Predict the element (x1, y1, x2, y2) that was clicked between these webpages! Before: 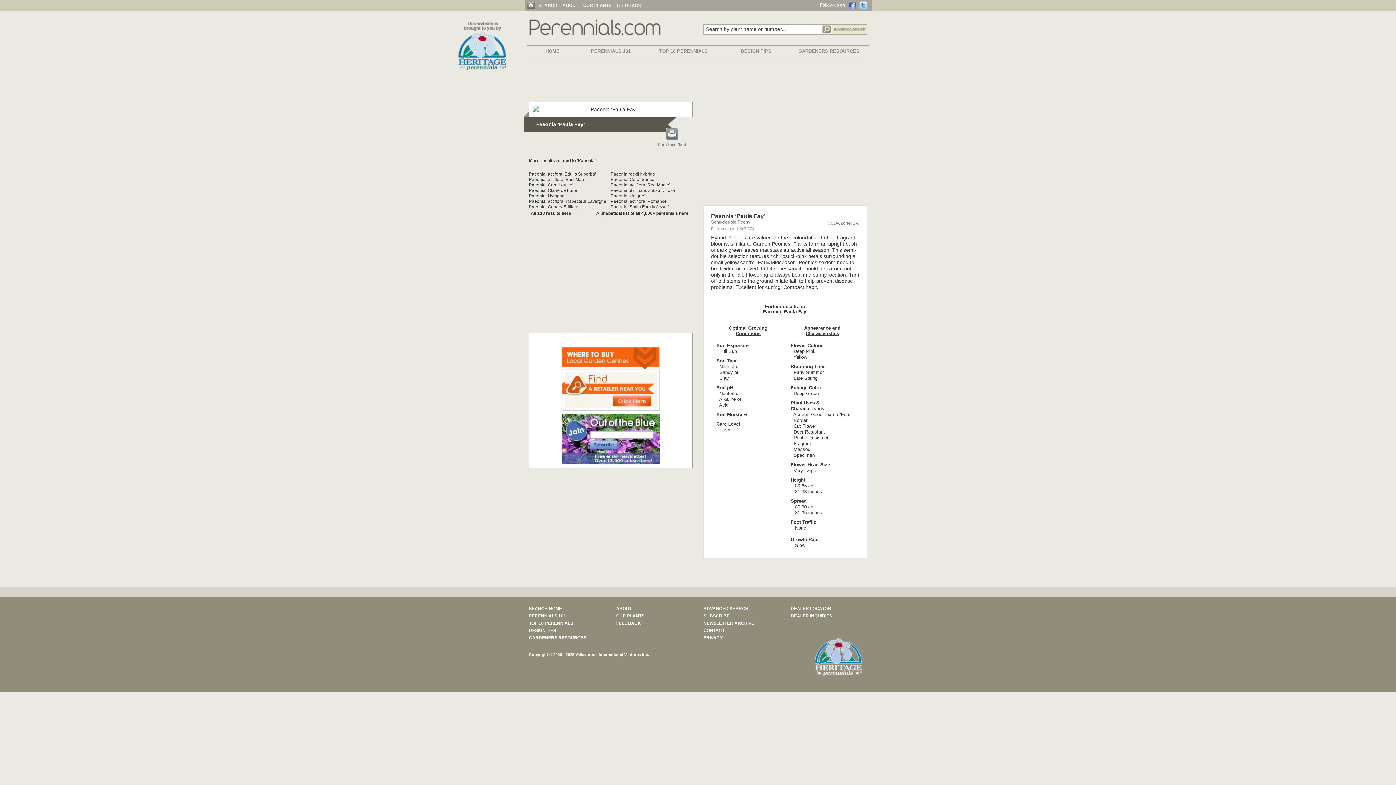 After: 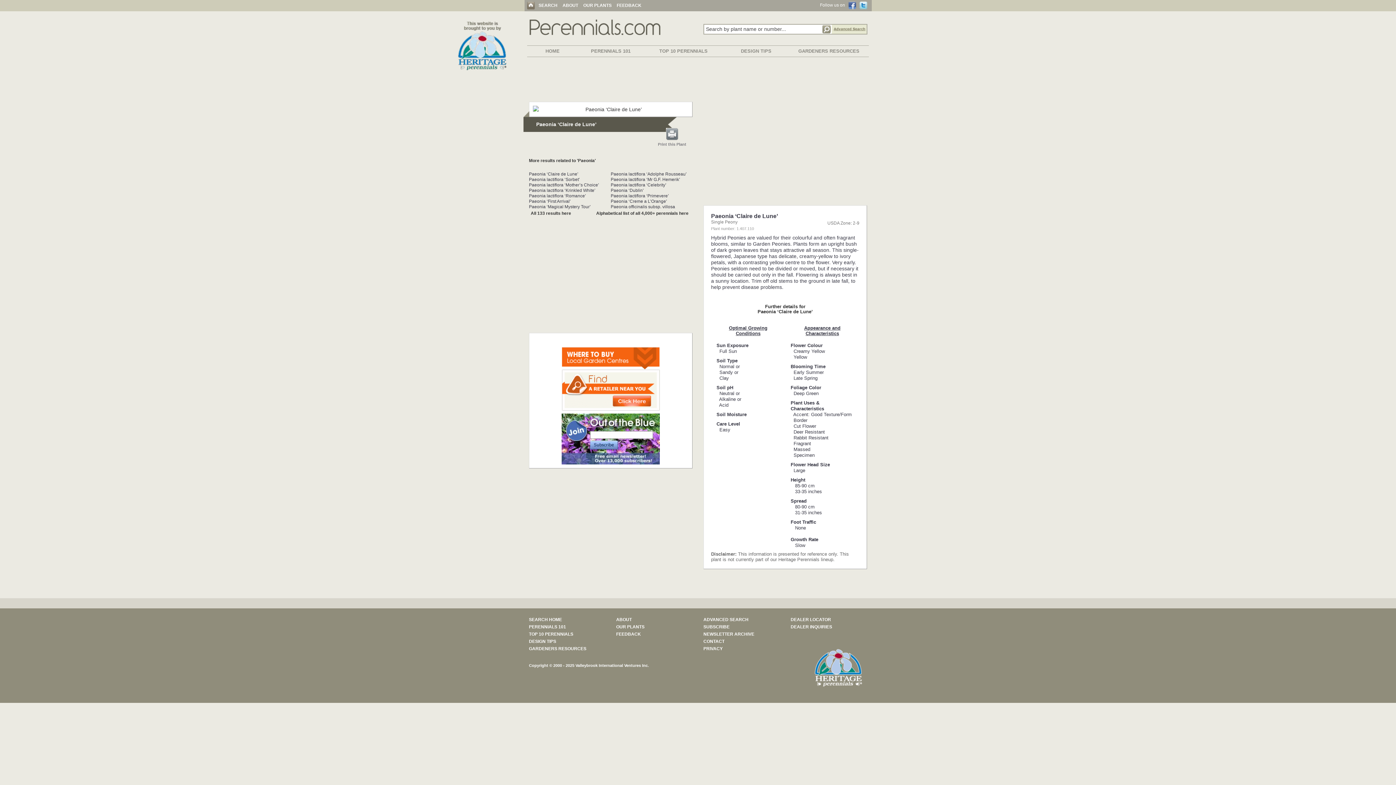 Action: label: Paeonia ‘Claire de Lune’ bbox: (529, 188, 578, 193)